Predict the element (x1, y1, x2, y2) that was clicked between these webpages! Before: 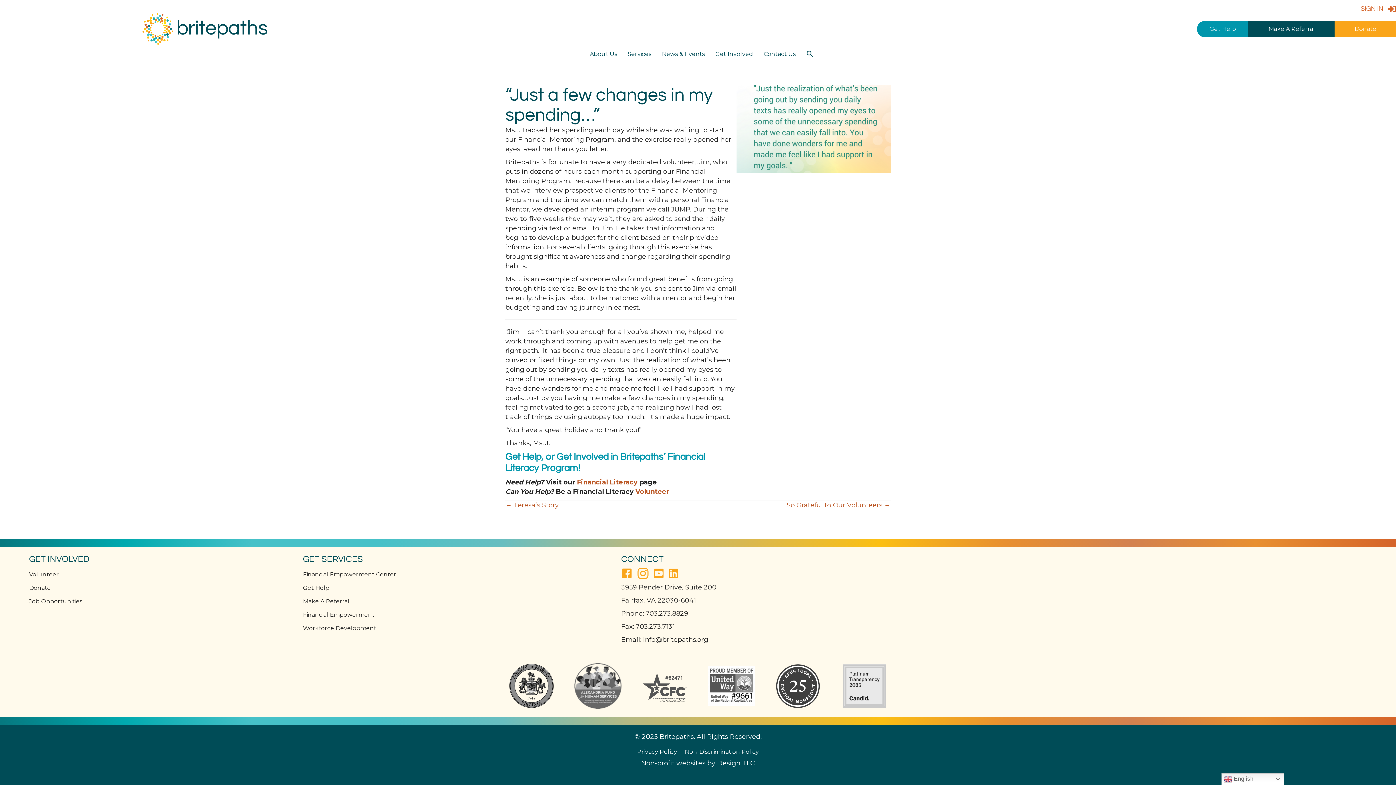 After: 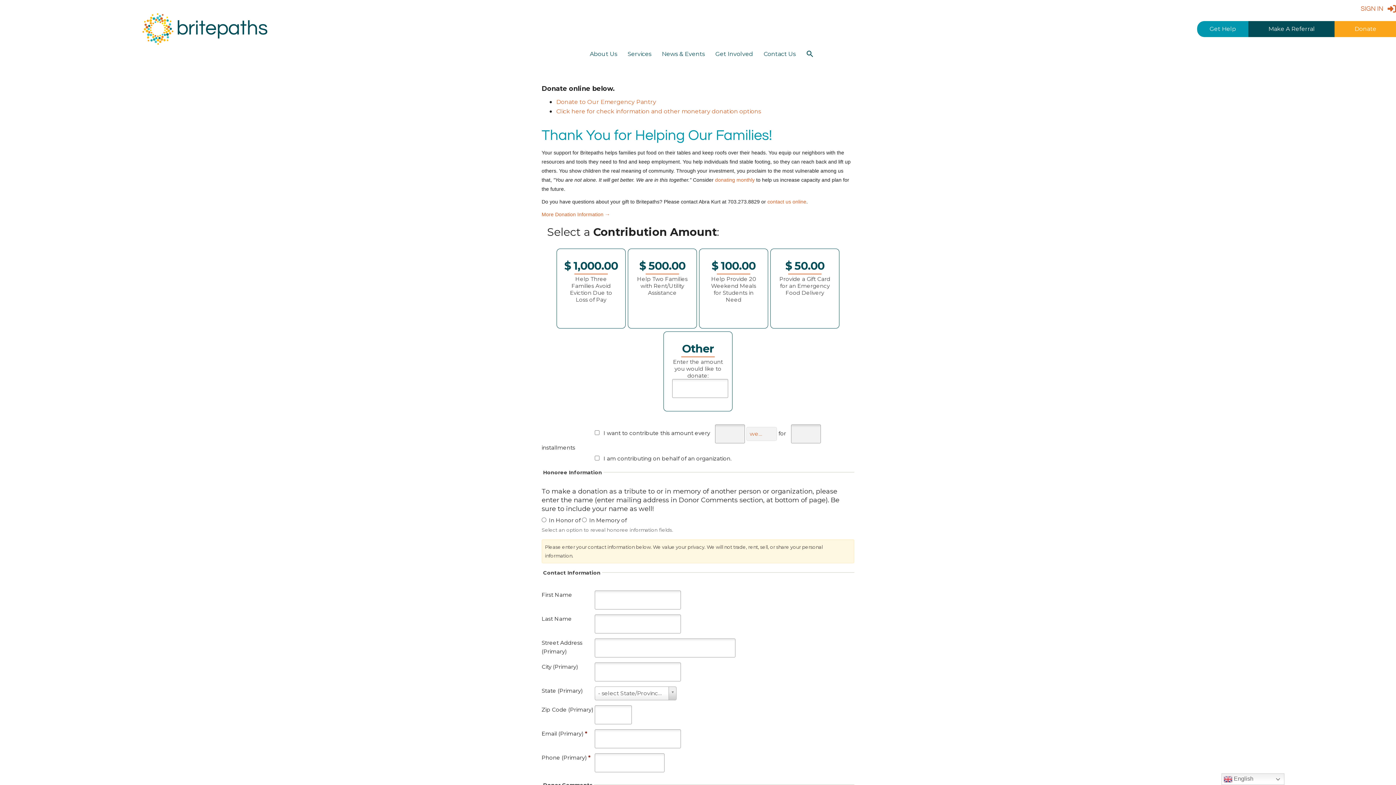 Action: bbox: (1349, 21, 1381, 37) label: Donate